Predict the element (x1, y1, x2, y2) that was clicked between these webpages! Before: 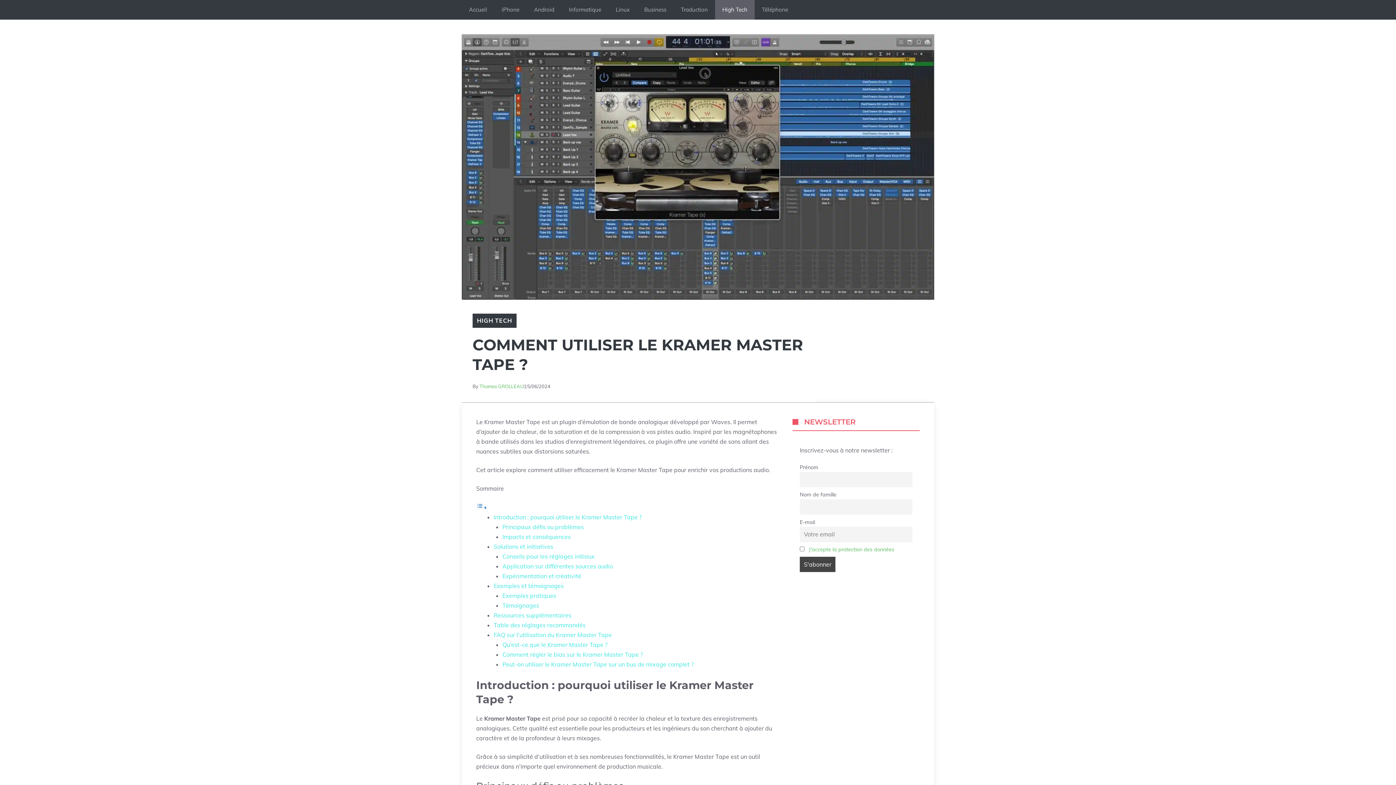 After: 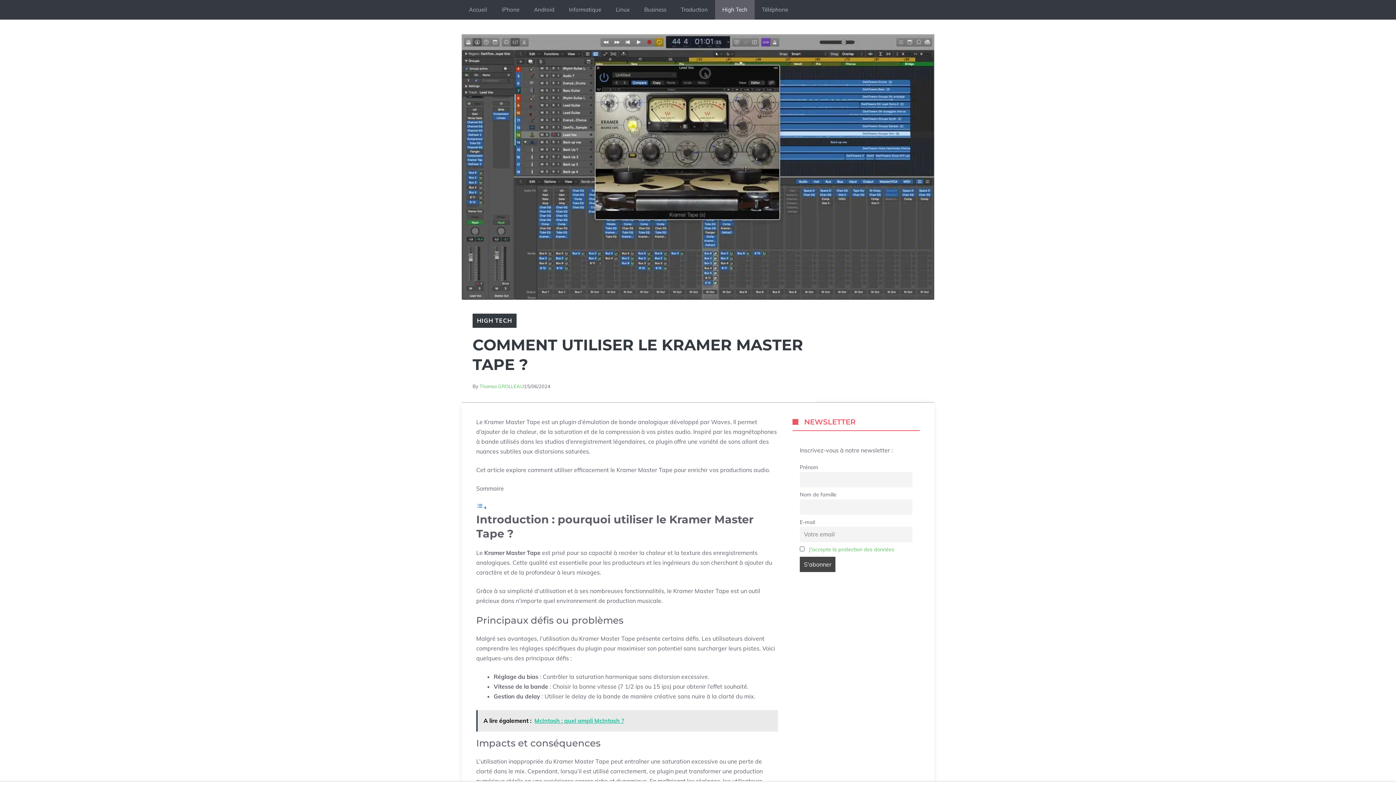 Action: label: J'accepte la protection des données bbox: (809, 546, 894, 552)